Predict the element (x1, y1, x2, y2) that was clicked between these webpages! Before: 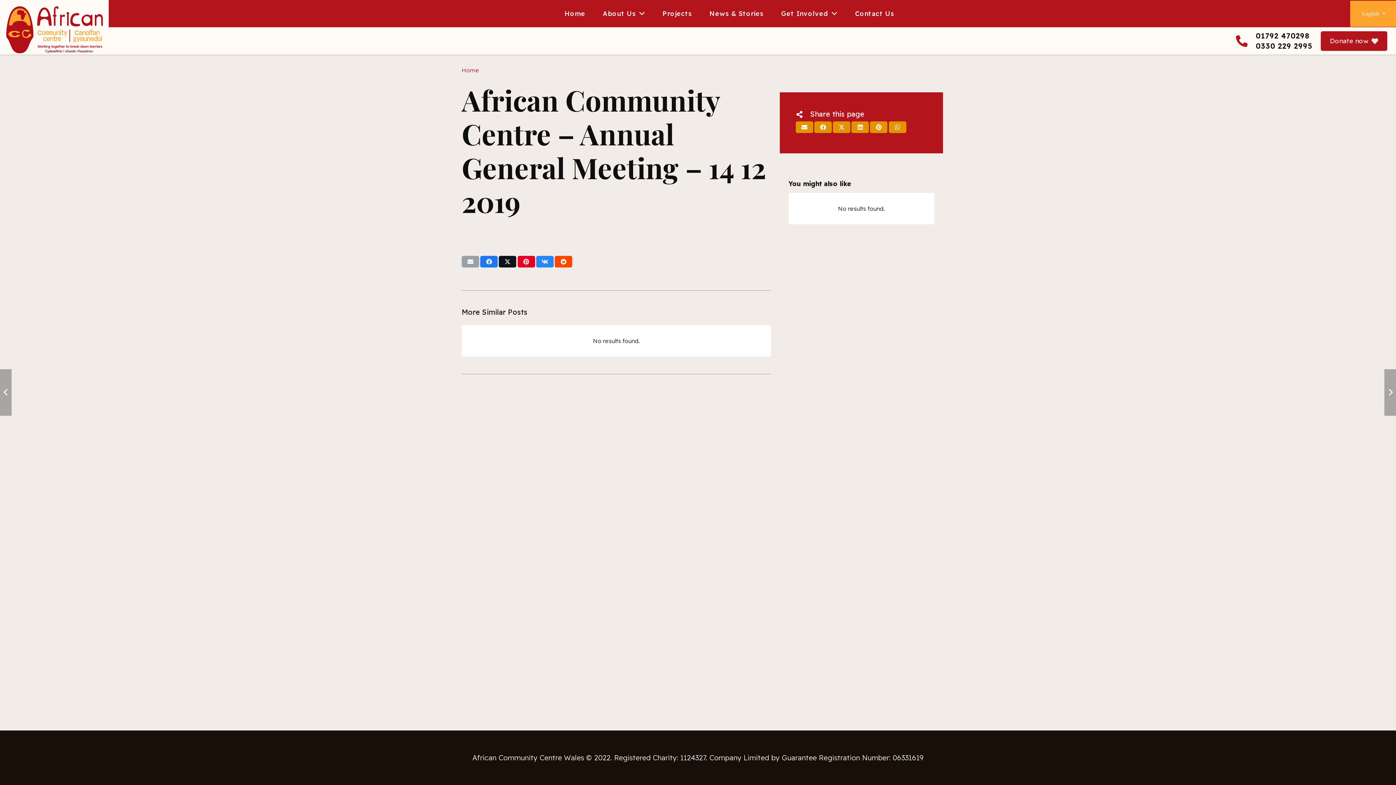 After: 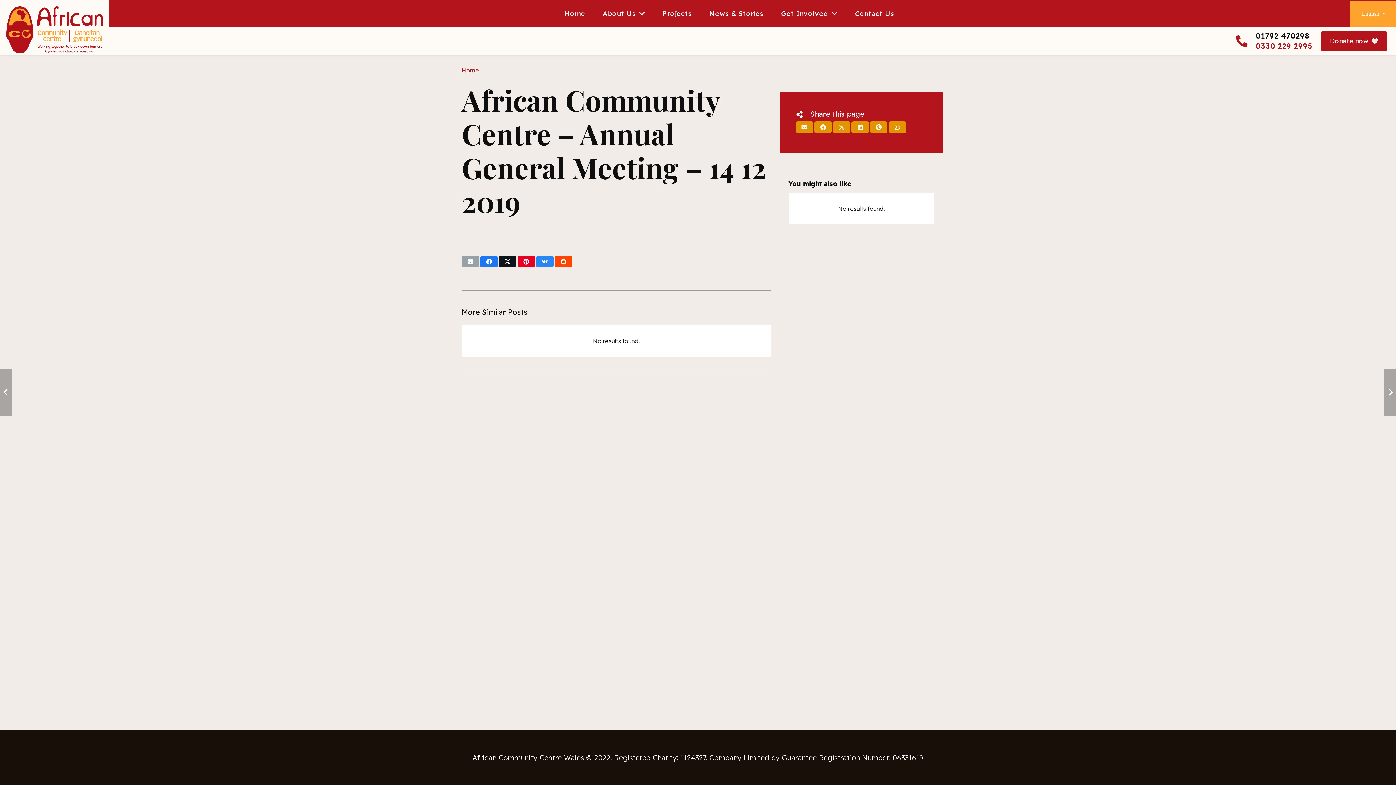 Action: label: 0330 229 2995 bbox: (1256, 41, 1312, 50)